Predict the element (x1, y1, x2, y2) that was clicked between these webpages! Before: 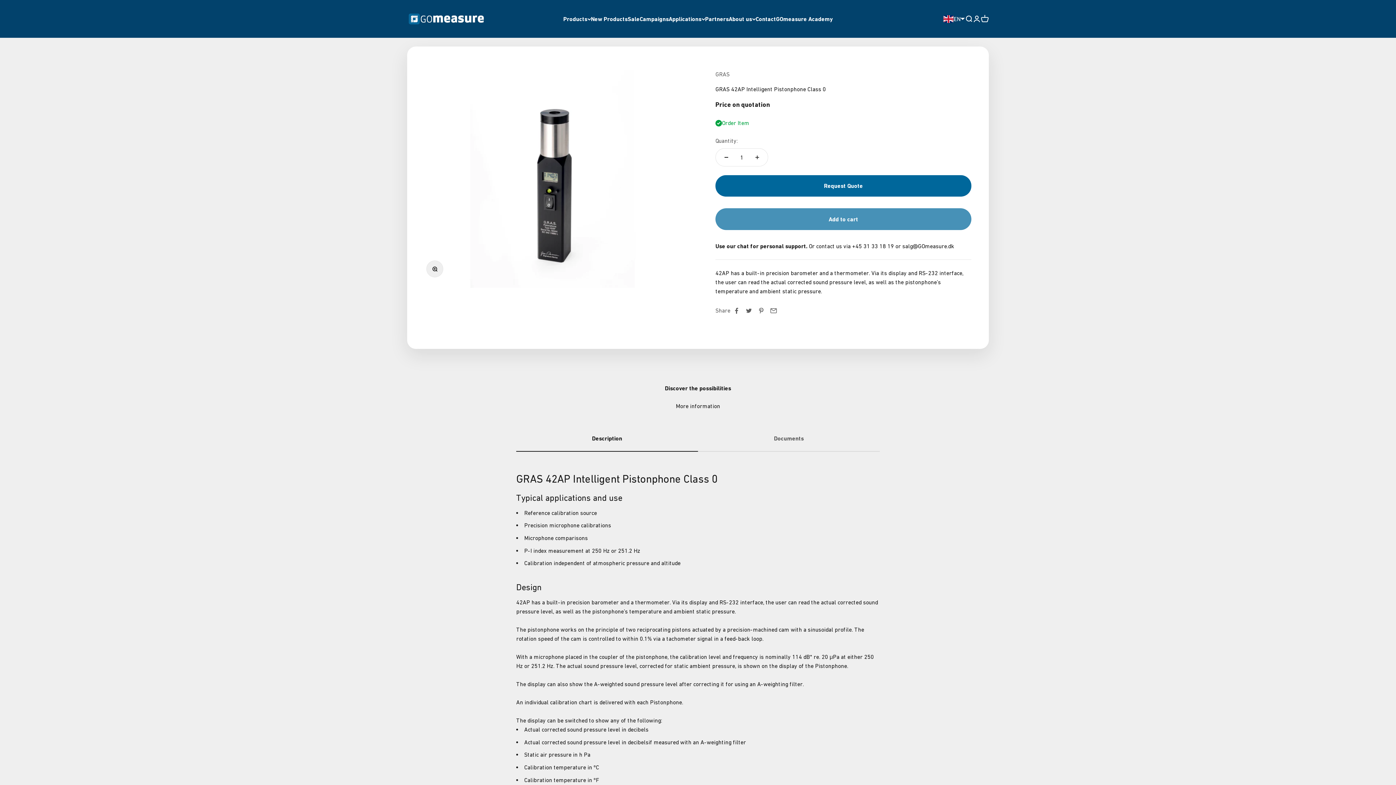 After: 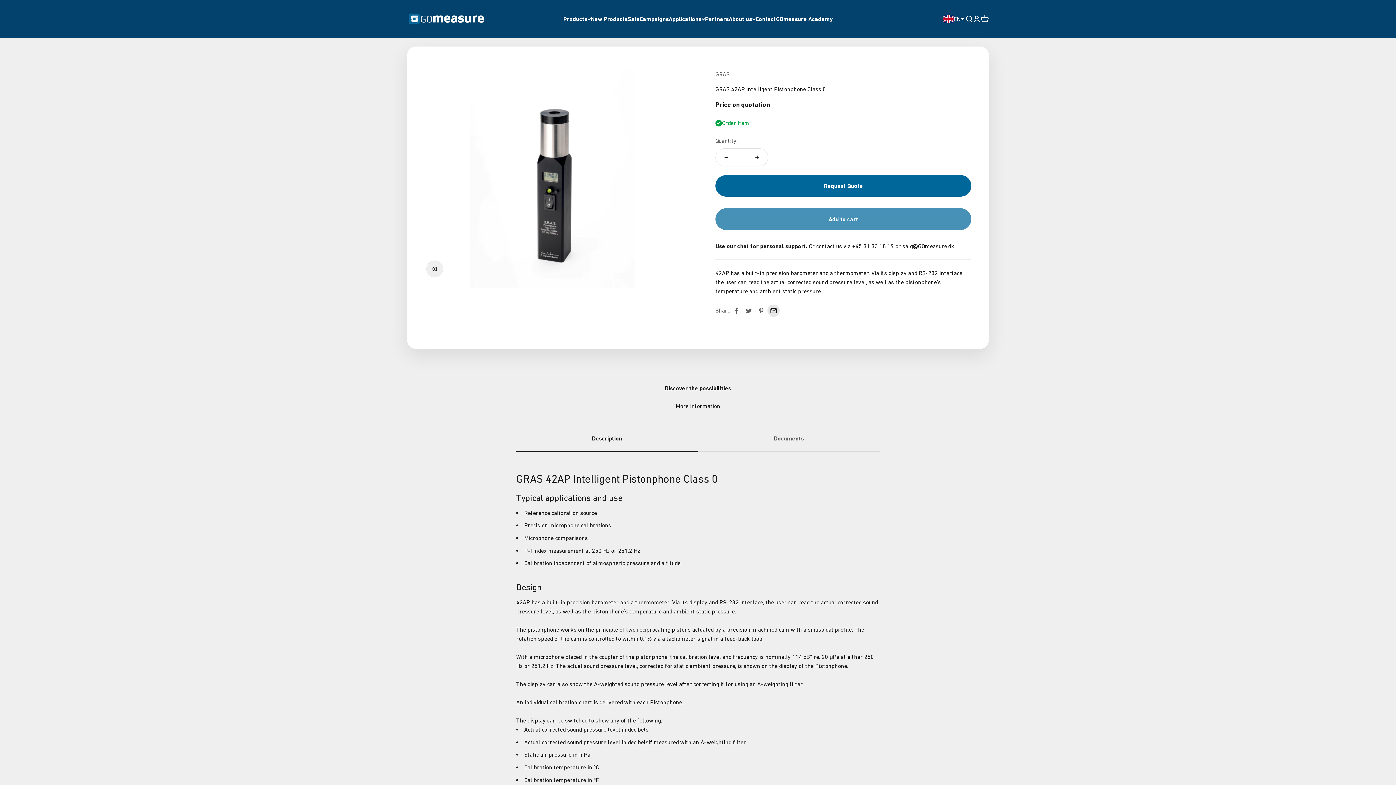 Action: label: Share by email bbox: (767, 304, 780, 317)